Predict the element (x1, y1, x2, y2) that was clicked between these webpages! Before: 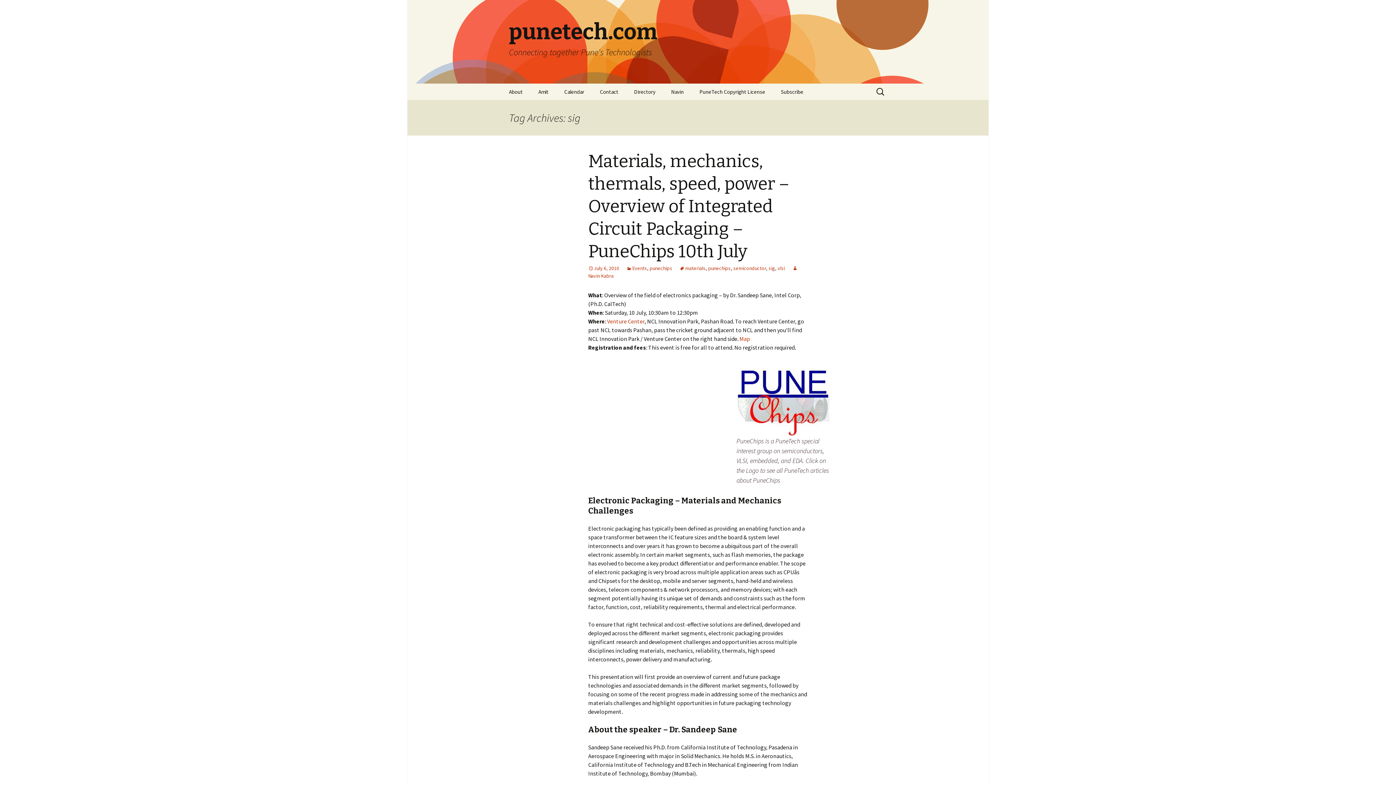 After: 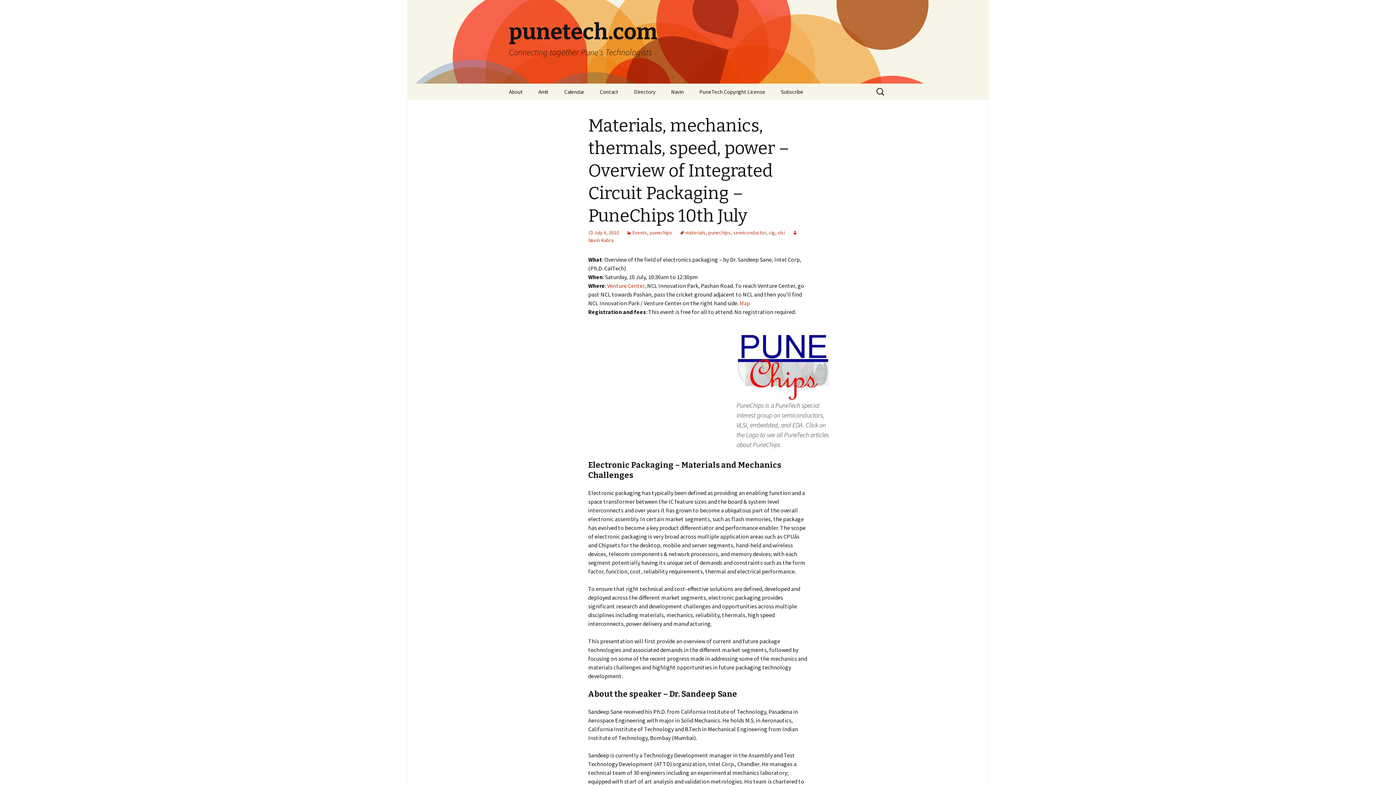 Action: bbox: (588, 150, 789, 262) label: Materials, mechanics, thermals, speed, power – Overview of Integrated Circuit Packaging – PuneChips 10th July